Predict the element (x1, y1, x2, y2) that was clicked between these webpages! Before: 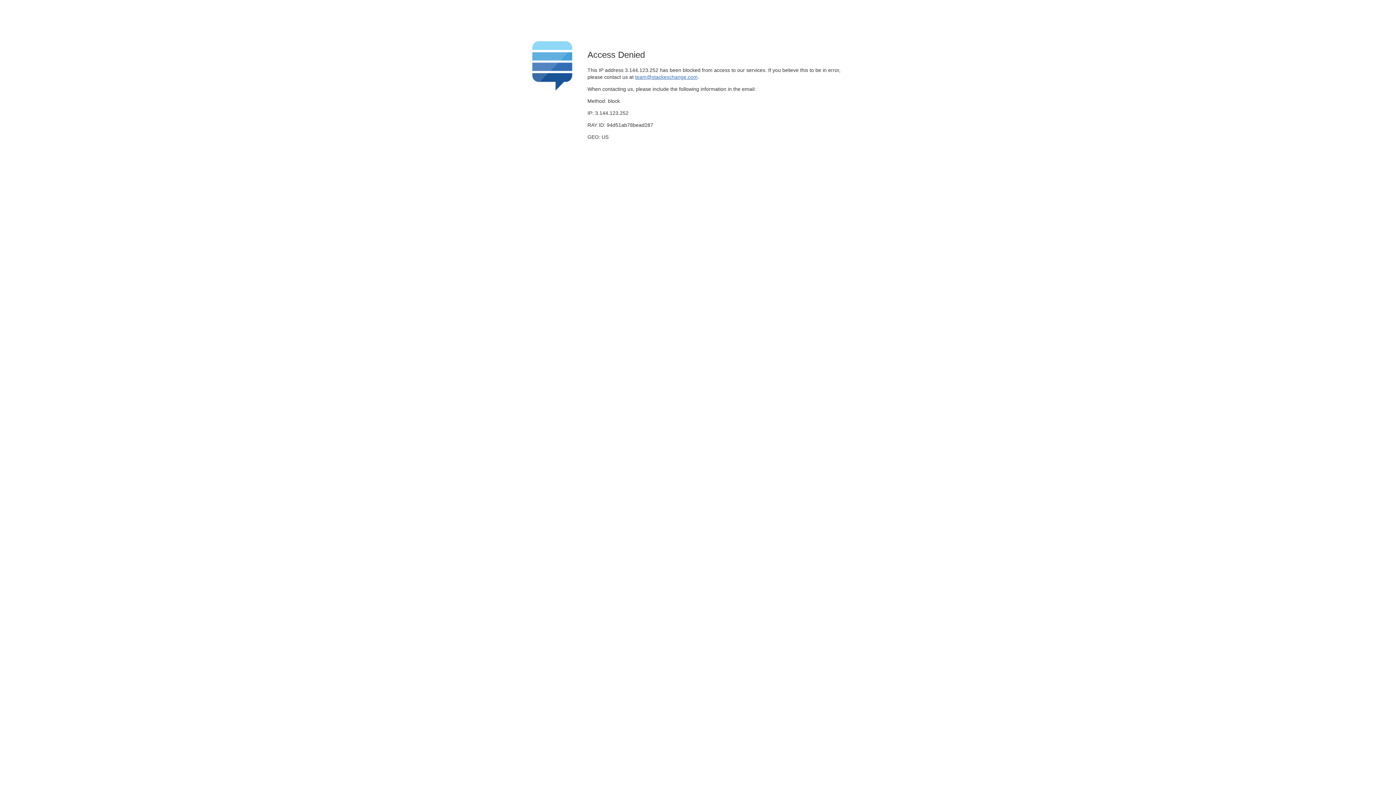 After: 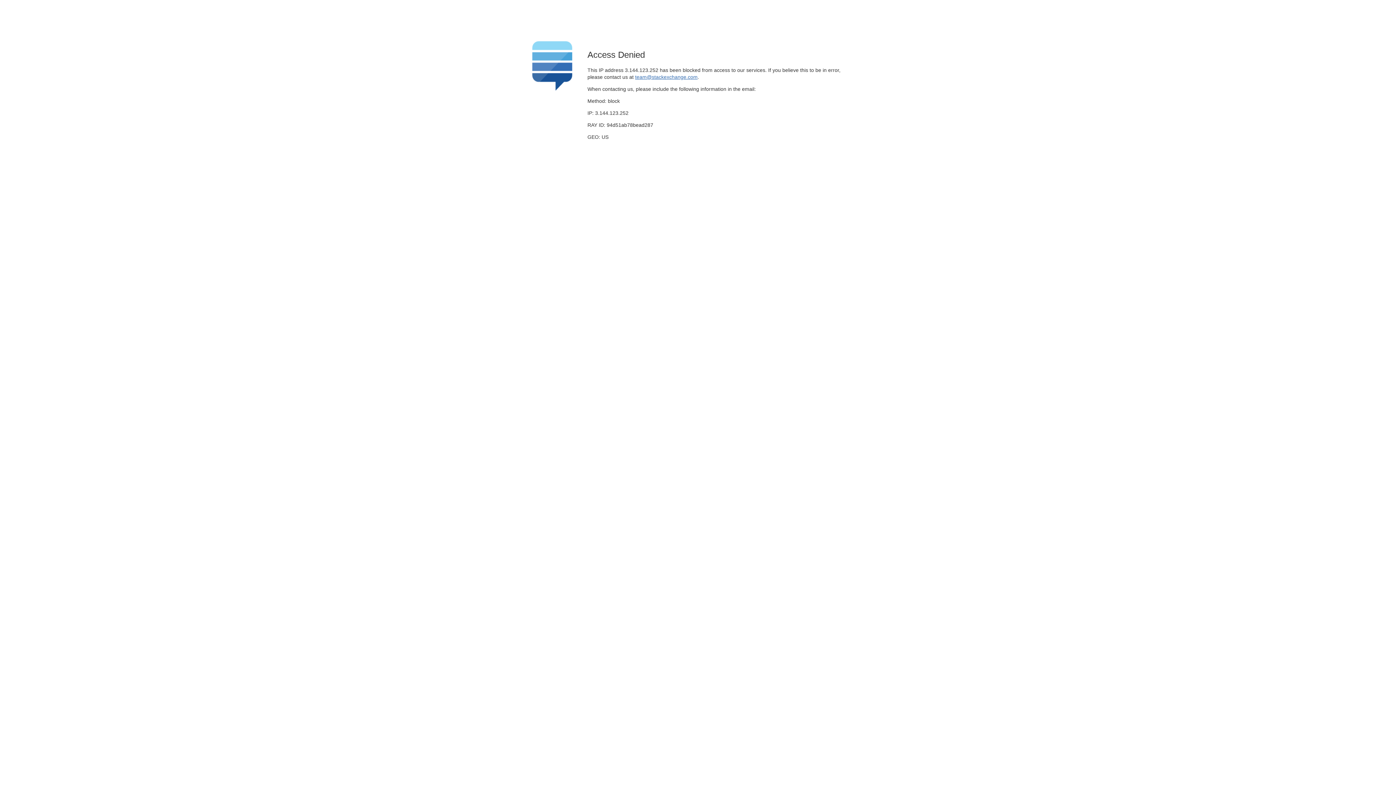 Action: bbox: (635, 74, 697, 79) label: team@stackexchange.com